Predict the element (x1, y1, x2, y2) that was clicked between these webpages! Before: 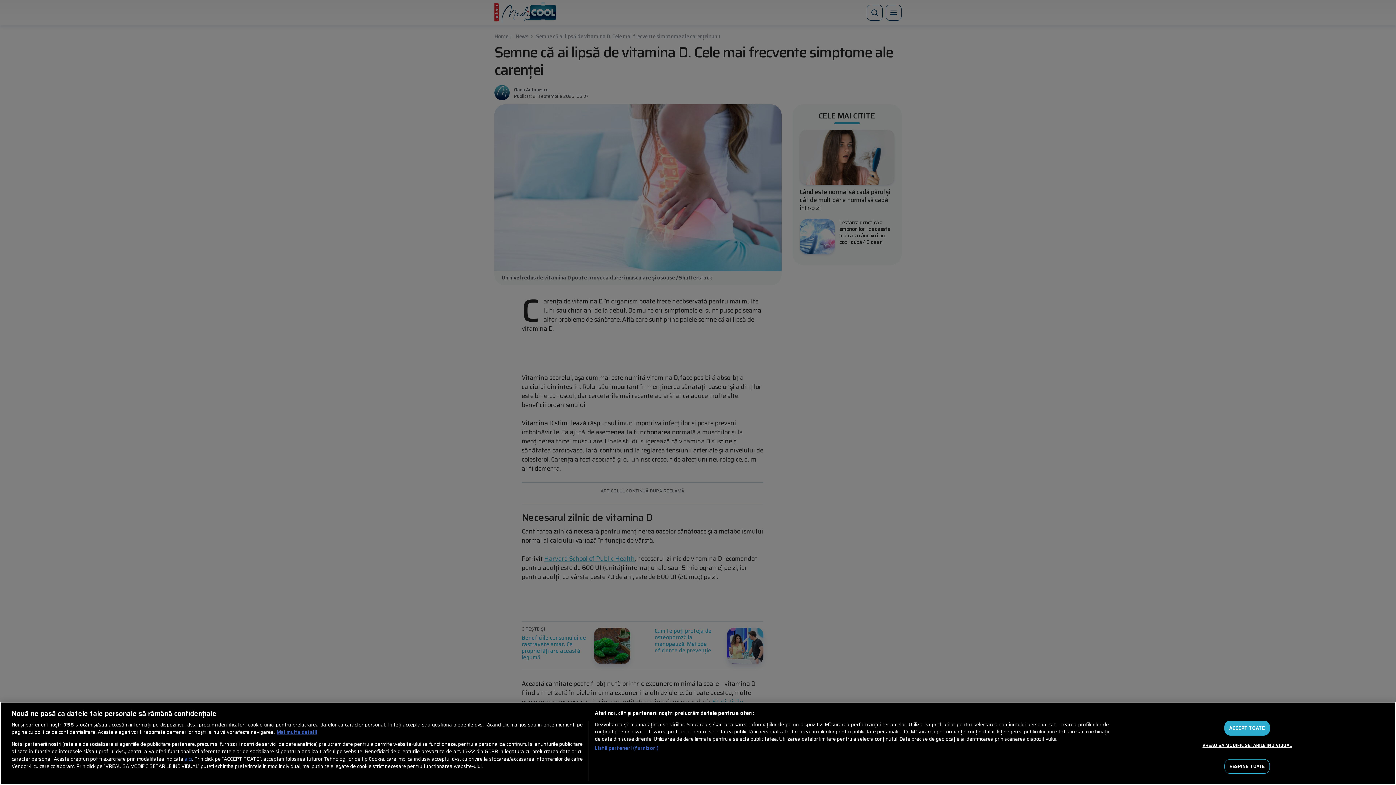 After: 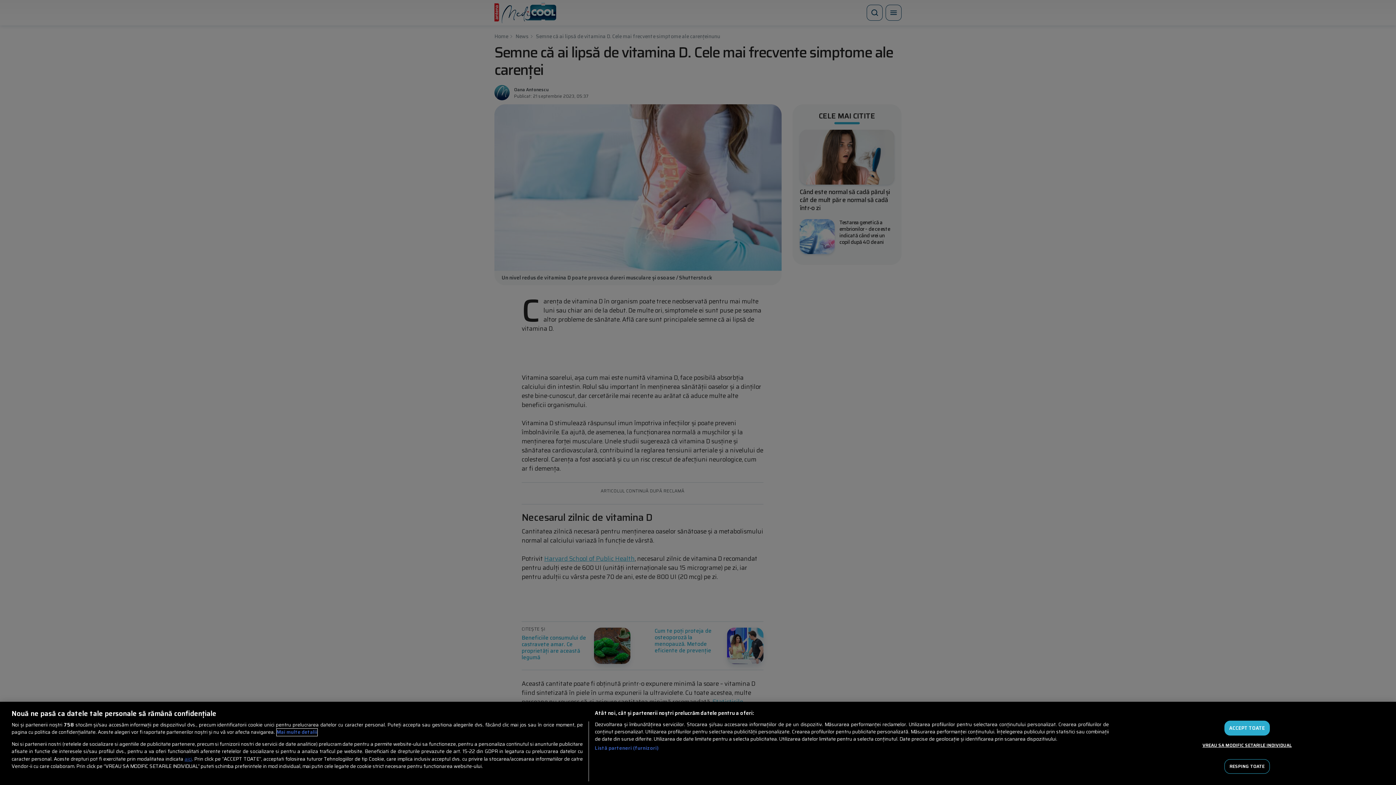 Action: label: Mai multe informații despre confidențialitatea datelor dvs., se deschide într-o fereastră nouă bbox: (276, 729, 317, 736)